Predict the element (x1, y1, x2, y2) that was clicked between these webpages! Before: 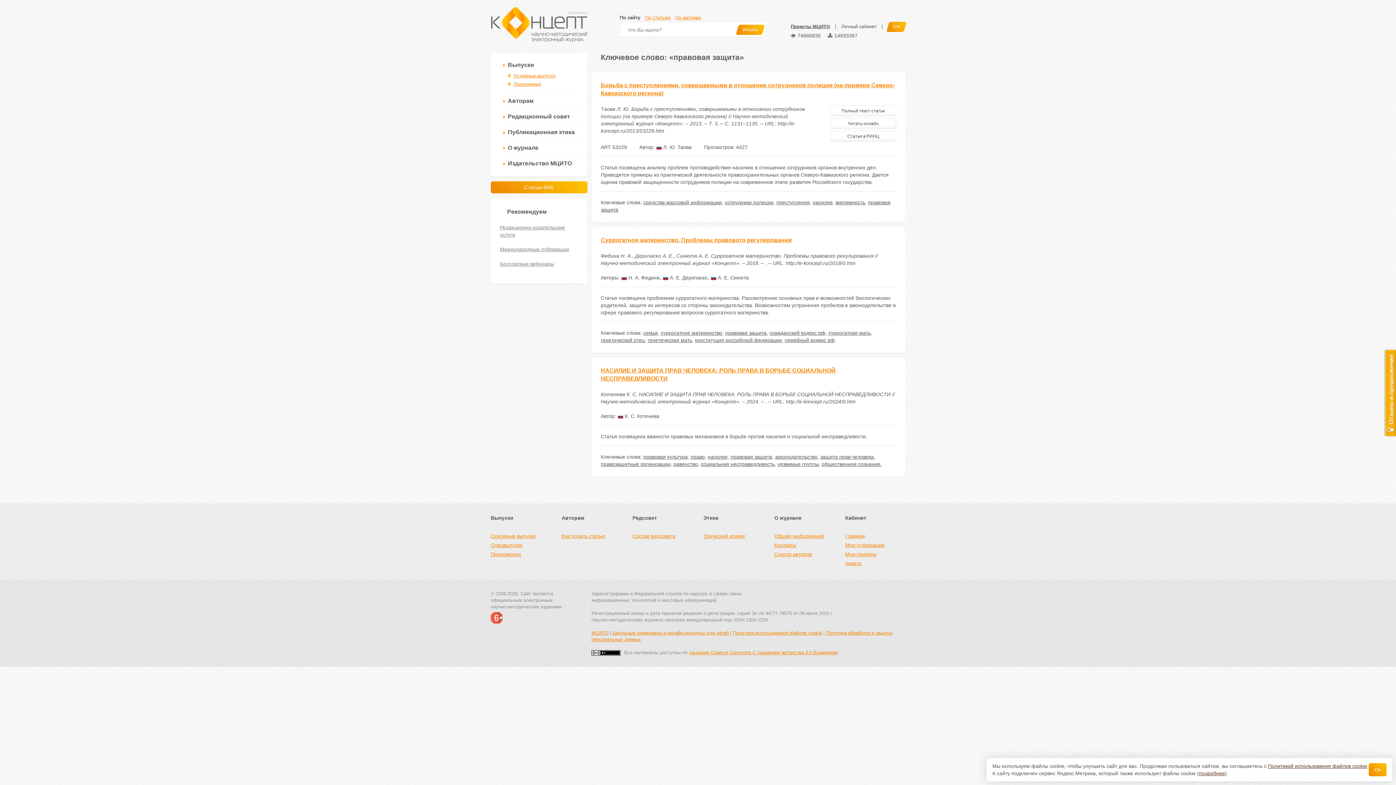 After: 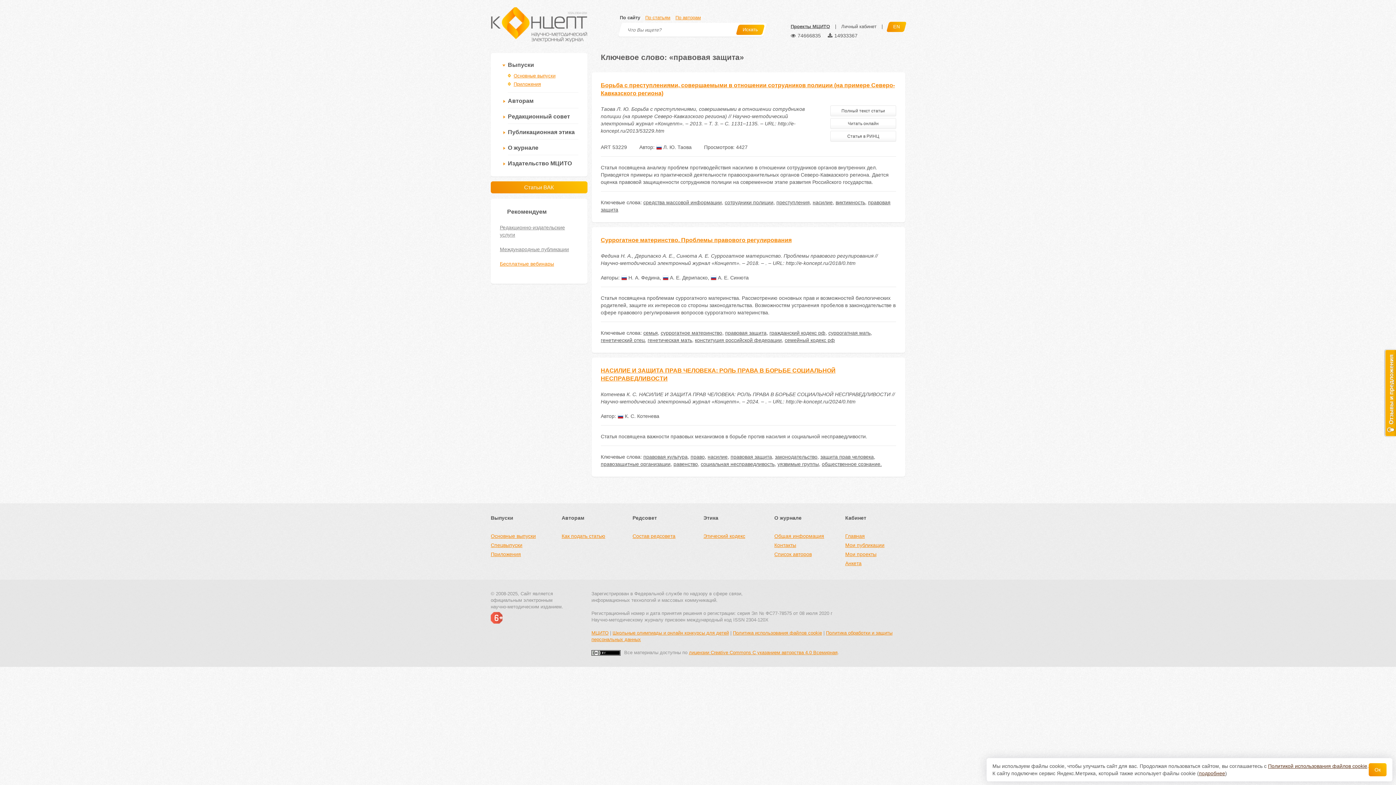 Action: label: Бесплатные вебинары bbox: (500, 260, 578, 267)